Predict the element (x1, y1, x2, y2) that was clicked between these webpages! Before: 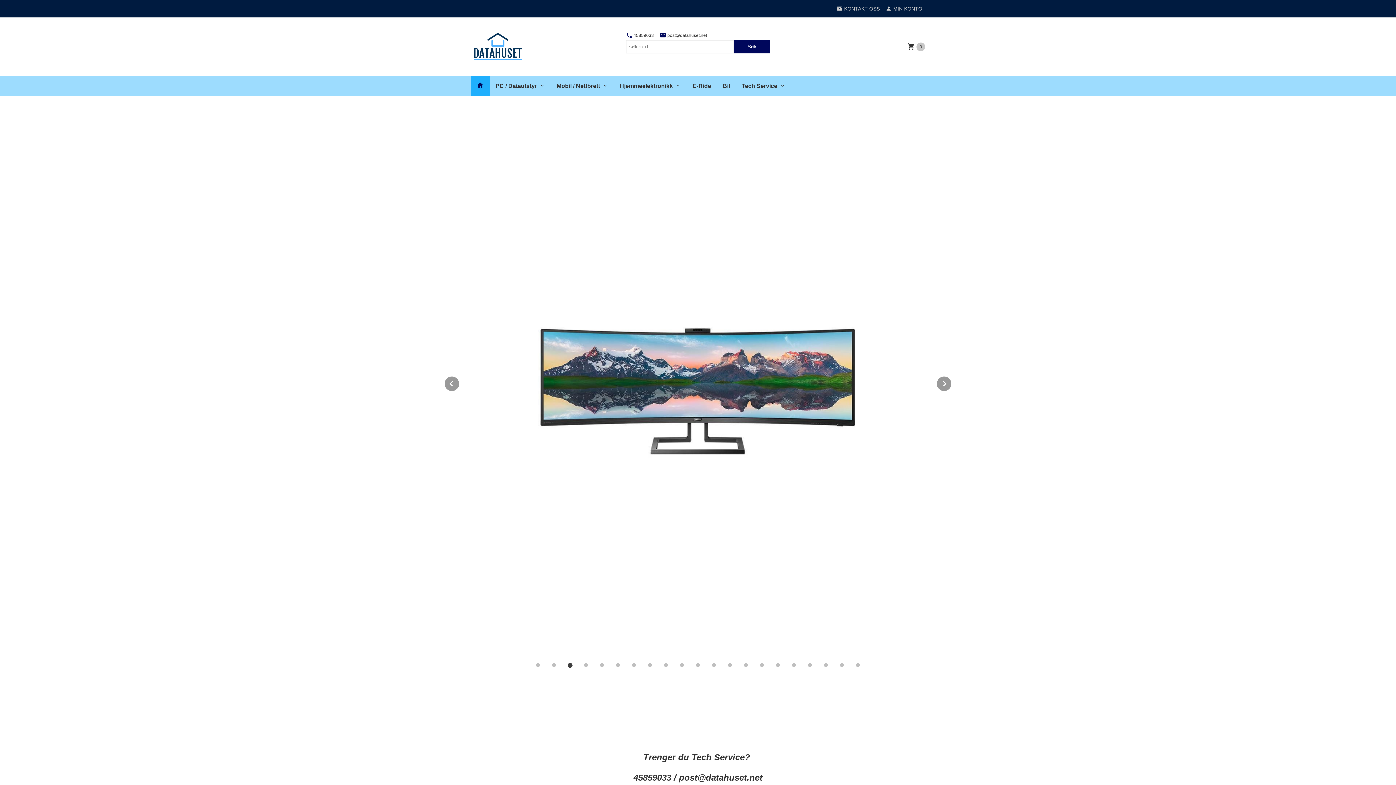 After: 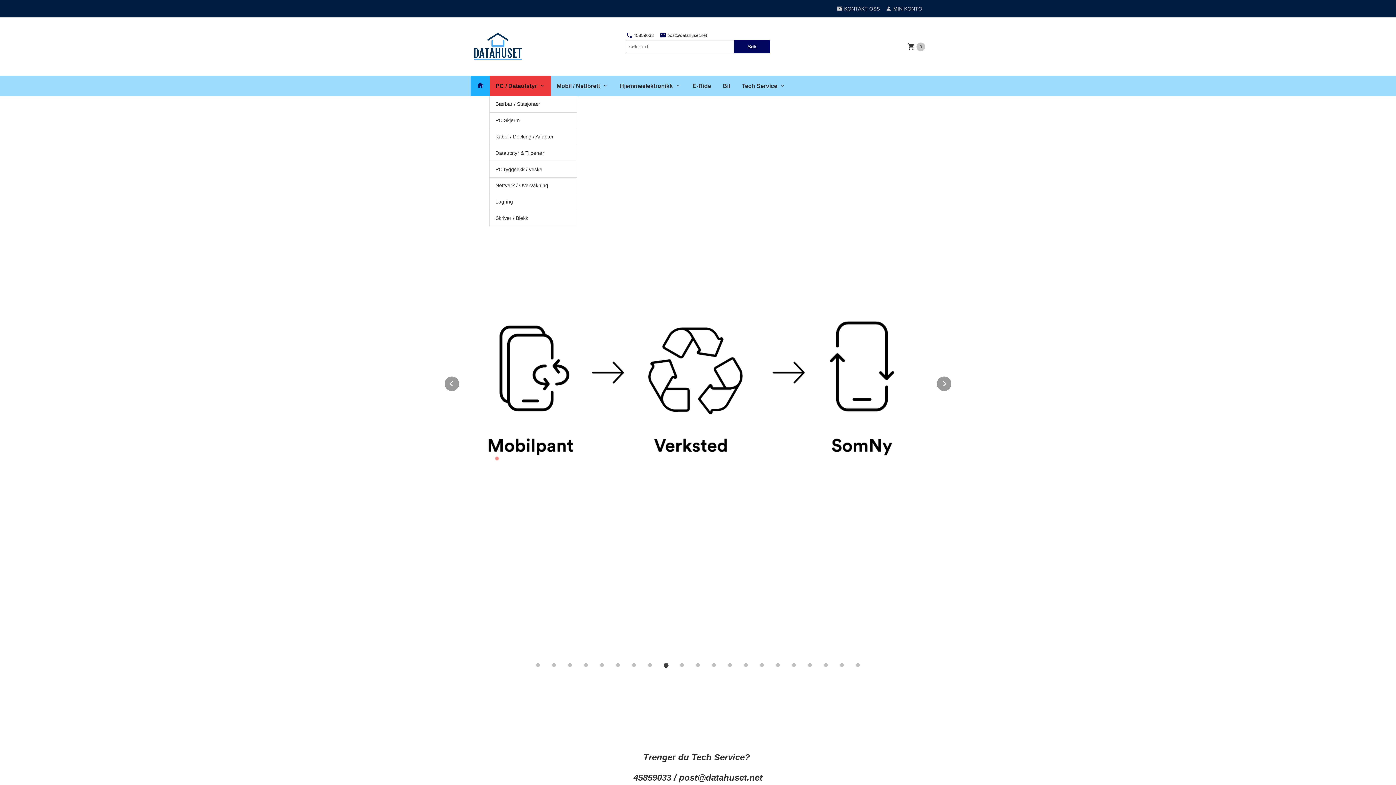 Action: bbox: (489, 75, 551, 96) label: PC / Datautstyr